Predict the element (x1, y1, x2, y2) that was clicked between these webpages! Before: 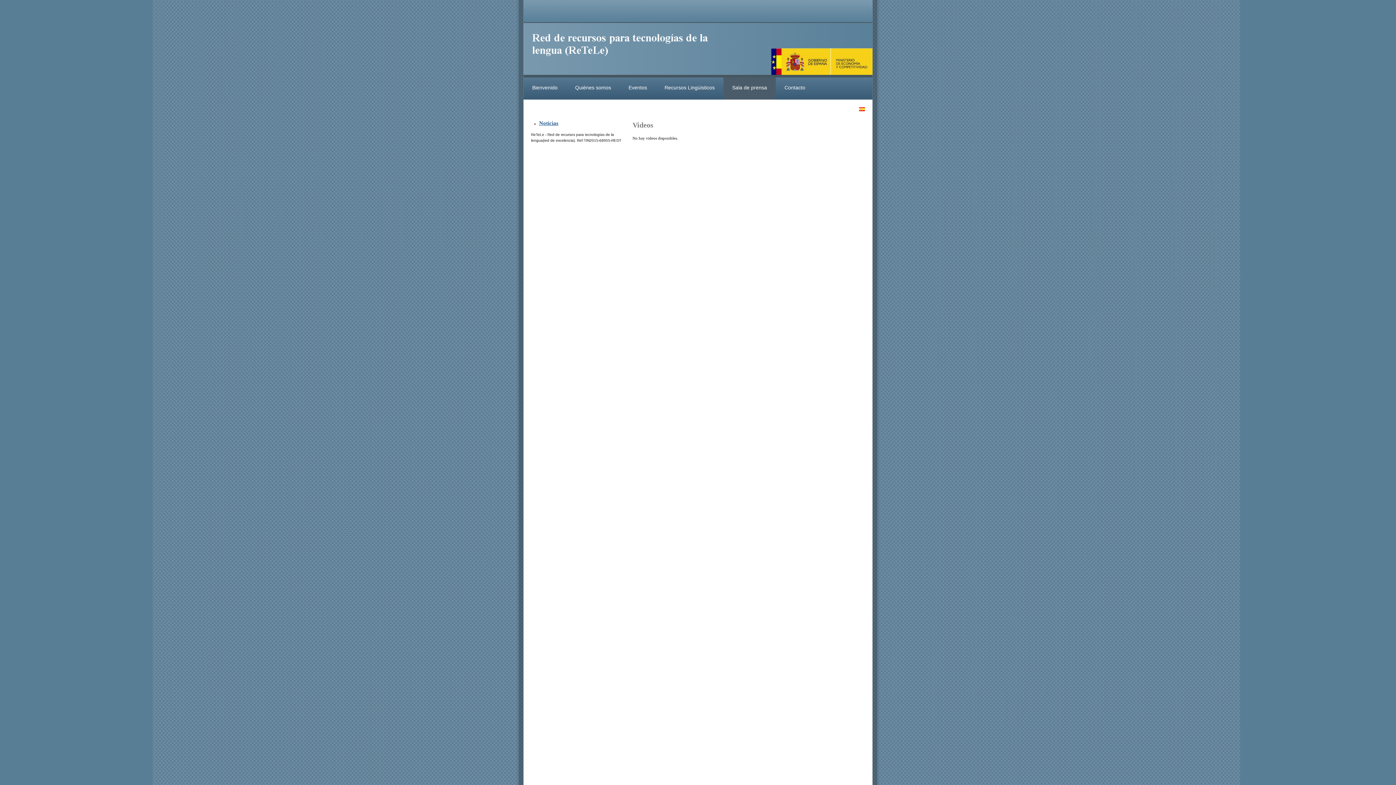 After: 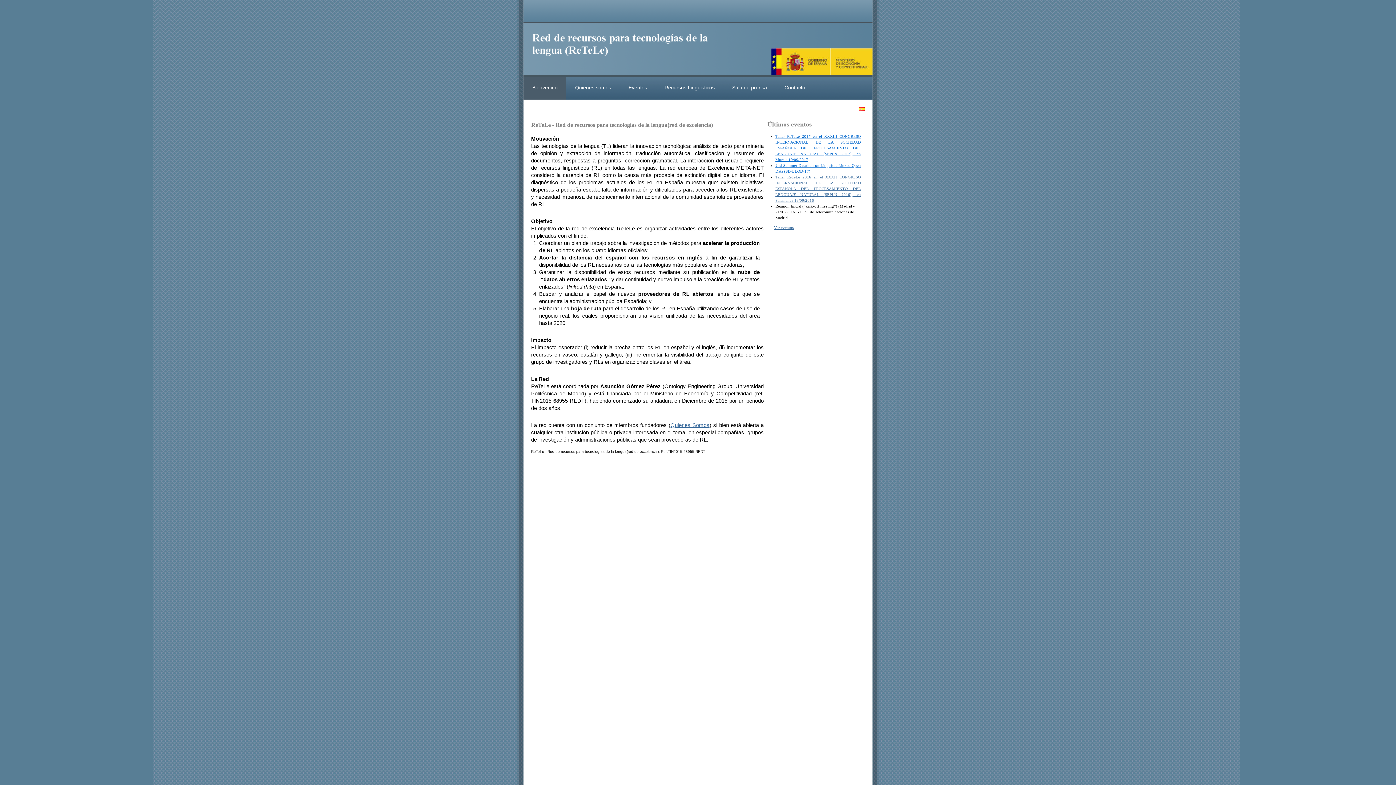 Action: label: ReteleLinkedData.es bbox: (532, 32, 714, 68)